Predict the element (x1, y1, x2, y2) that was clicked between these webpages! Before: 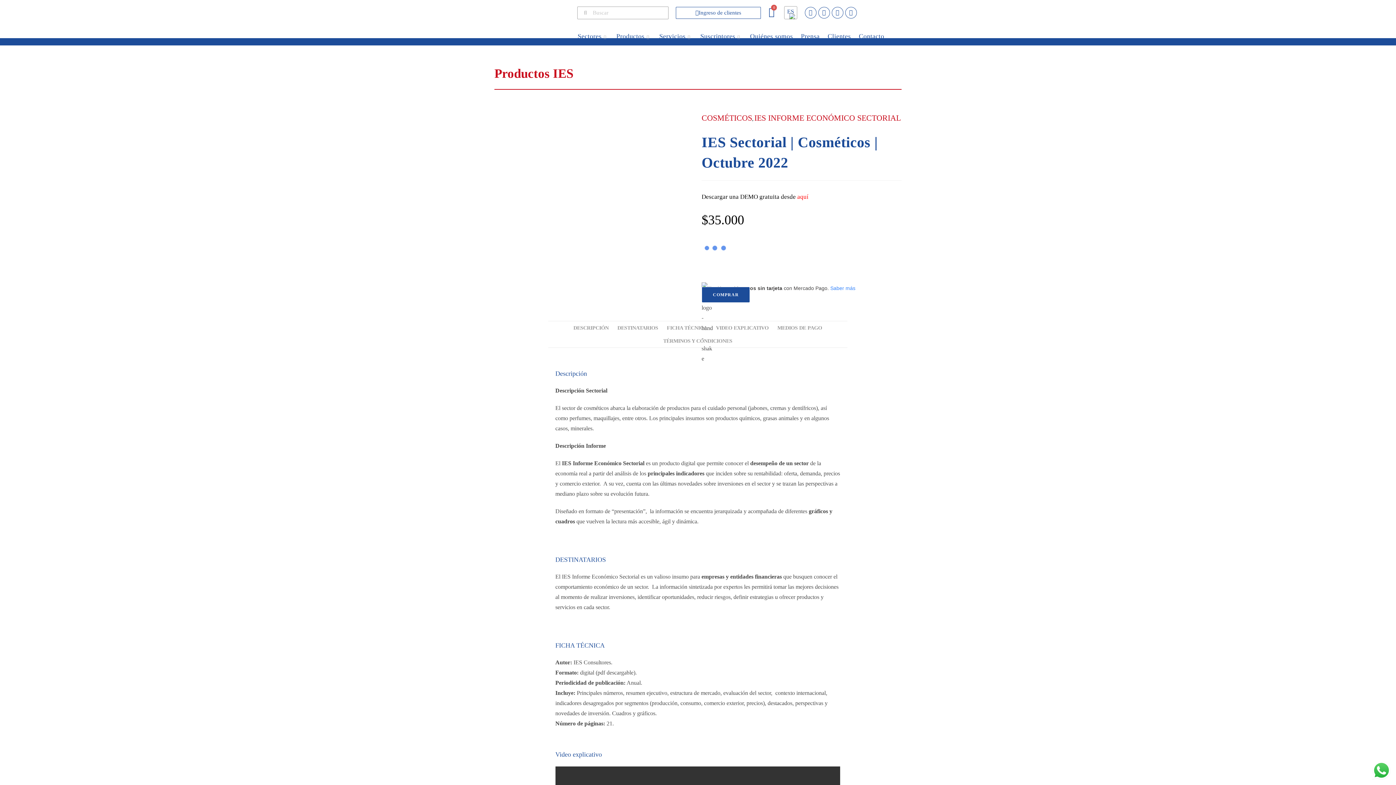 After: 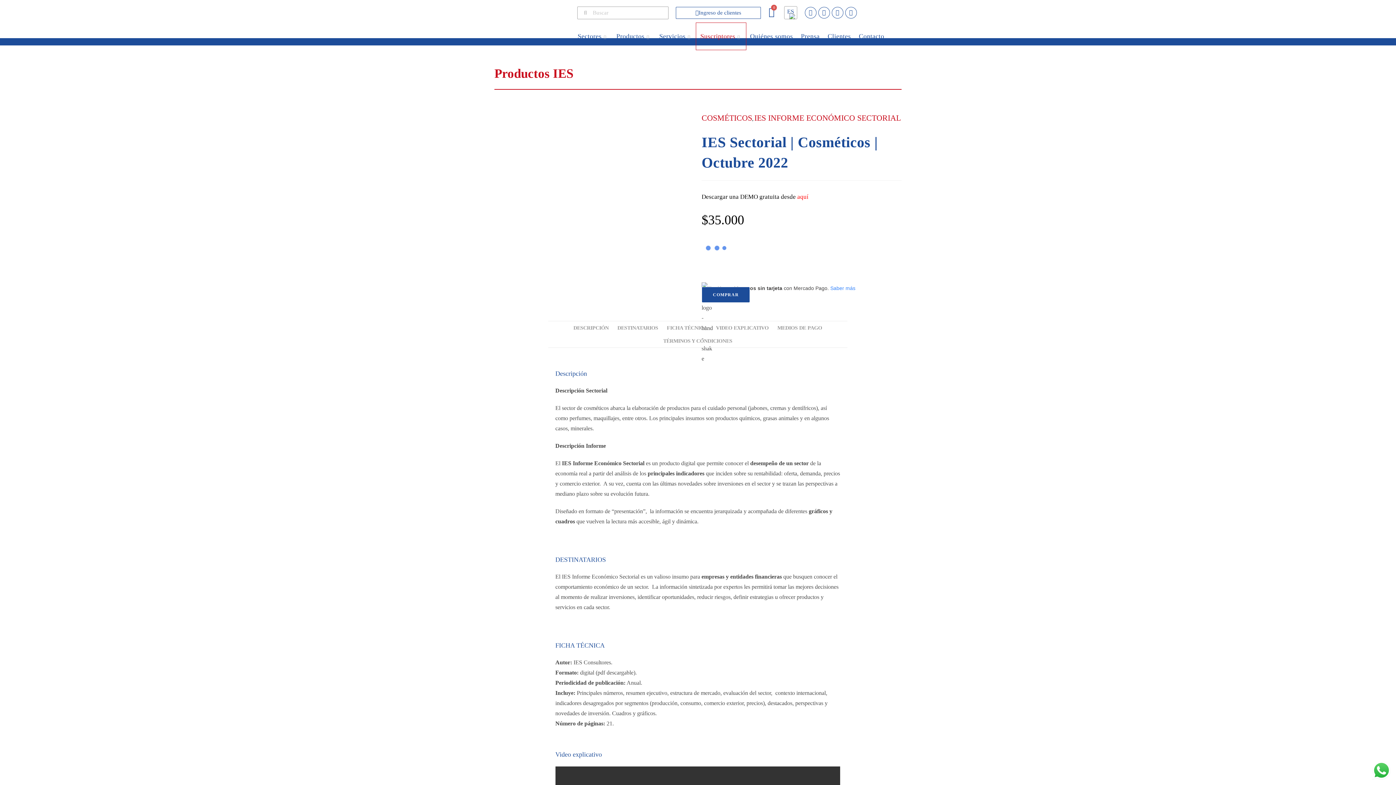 Action: label: Suscriptores bbox: (696, 22, 746, 49)